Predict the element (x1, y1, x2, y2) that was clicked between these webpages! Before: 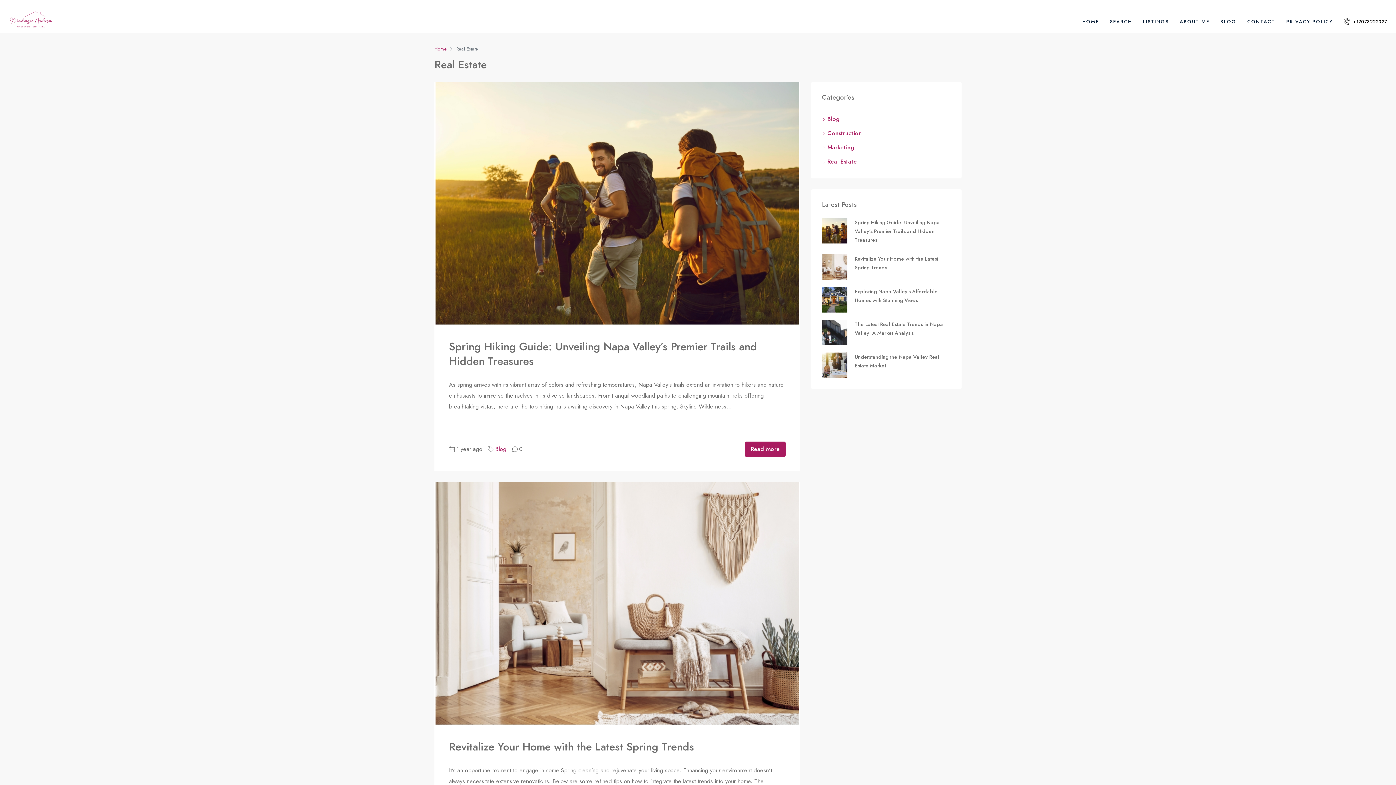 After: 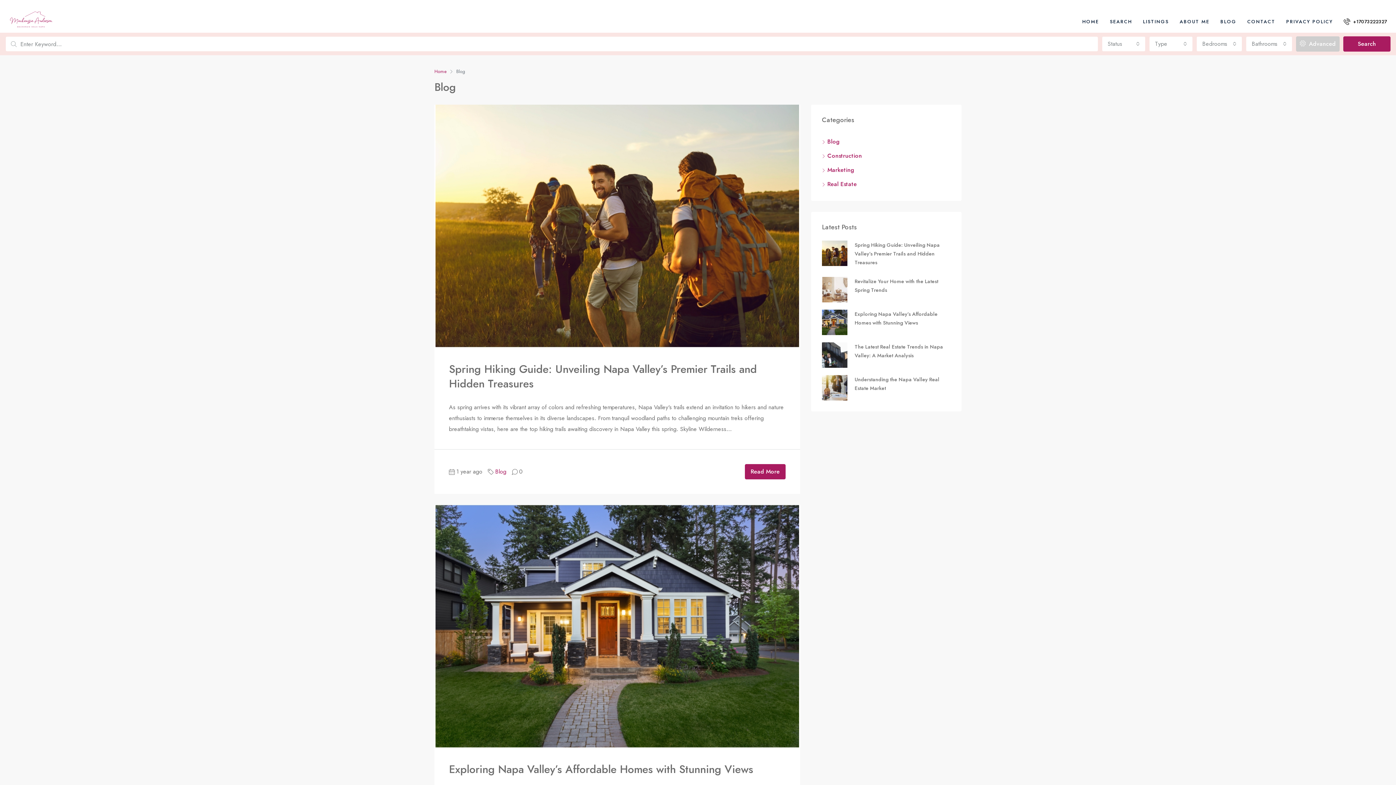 Action: bbox: (495, 444, 506, 454) label: Blog